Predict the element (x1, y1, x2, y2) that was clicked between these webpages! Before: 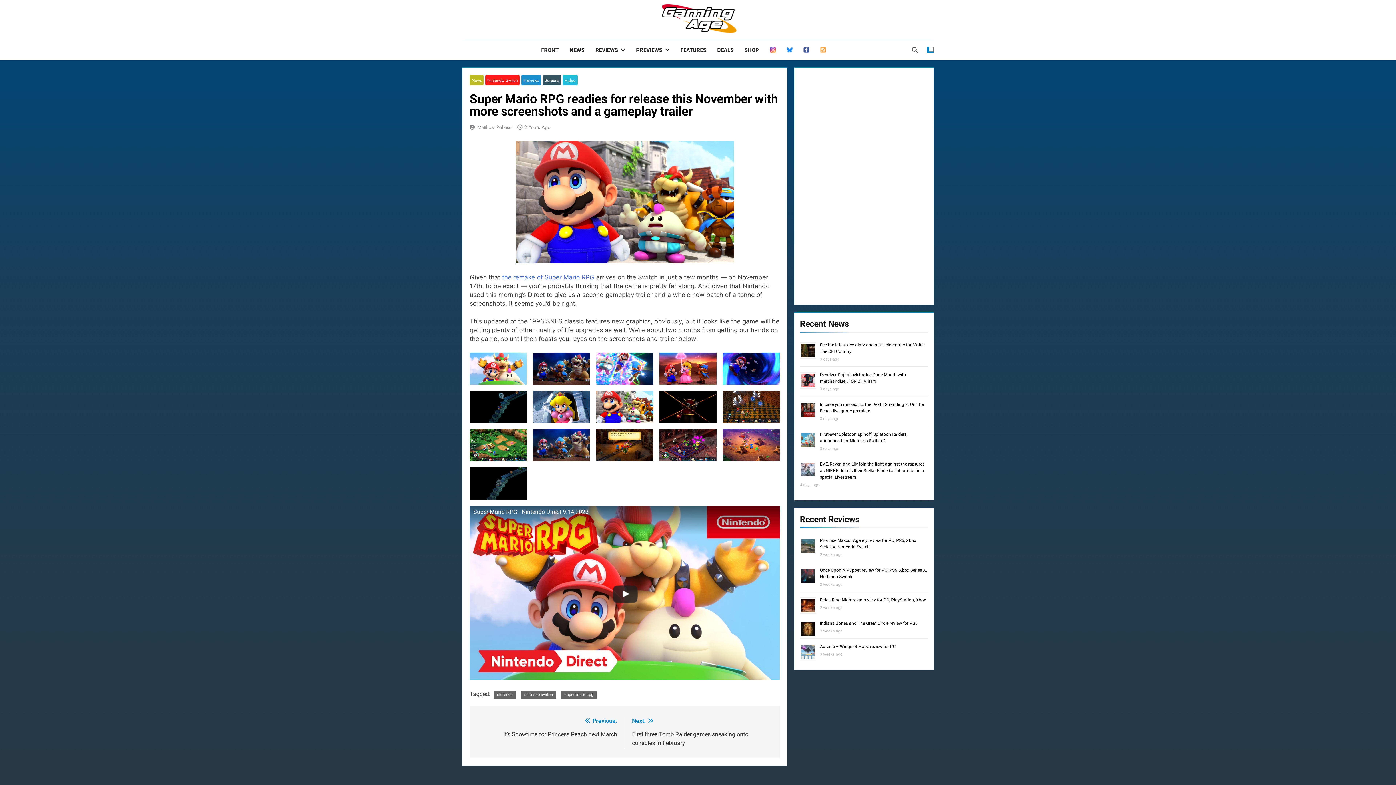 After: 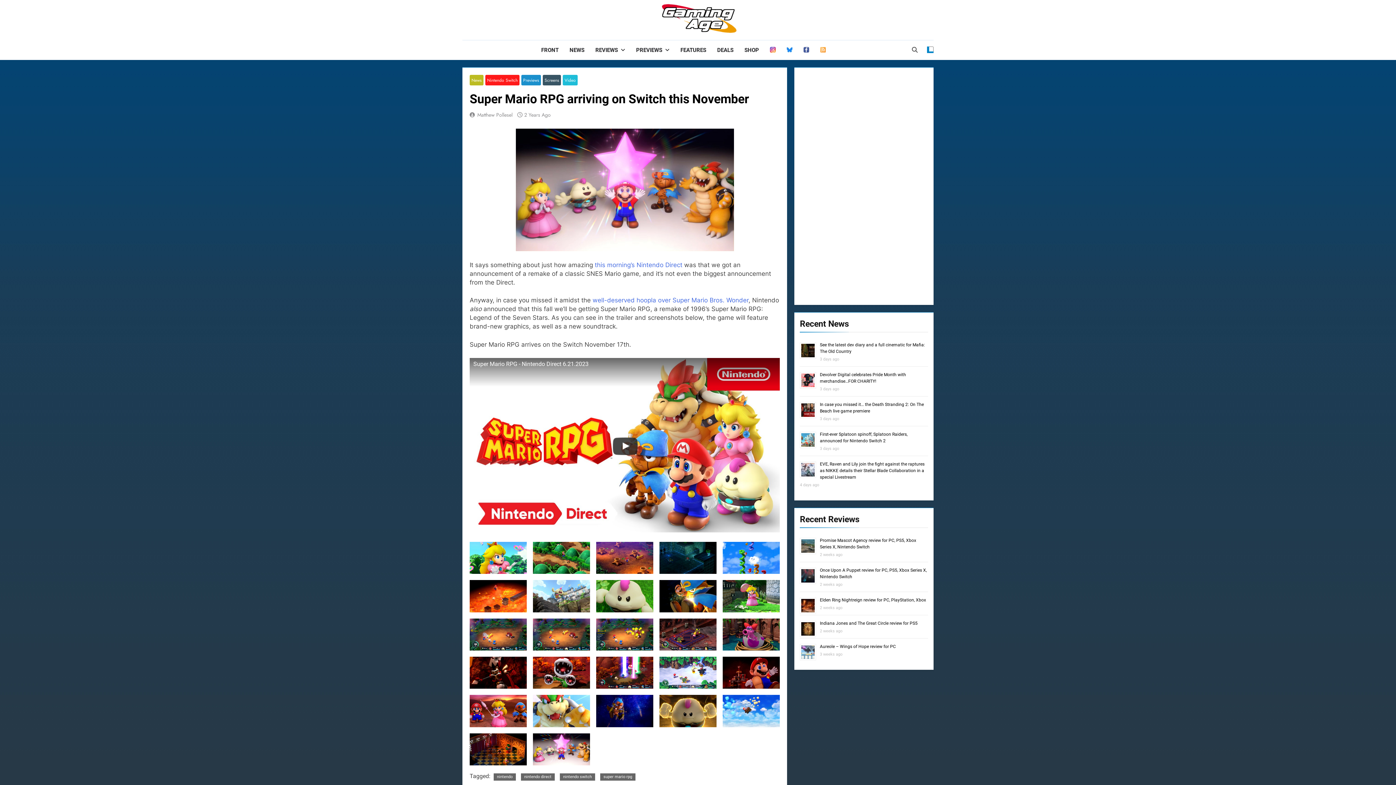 Action: label: the remake of Super Mario RPG bbox: (502, 273, 594, 281)